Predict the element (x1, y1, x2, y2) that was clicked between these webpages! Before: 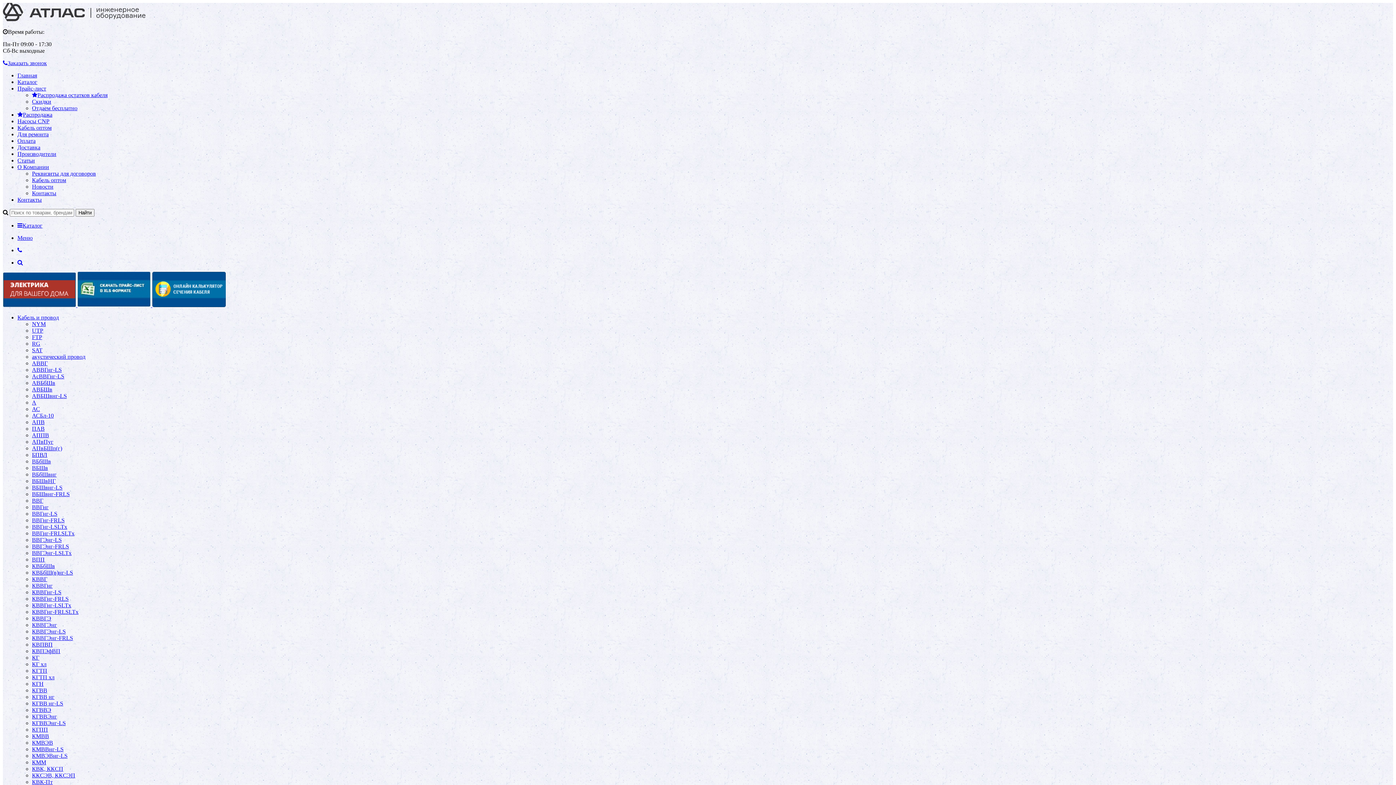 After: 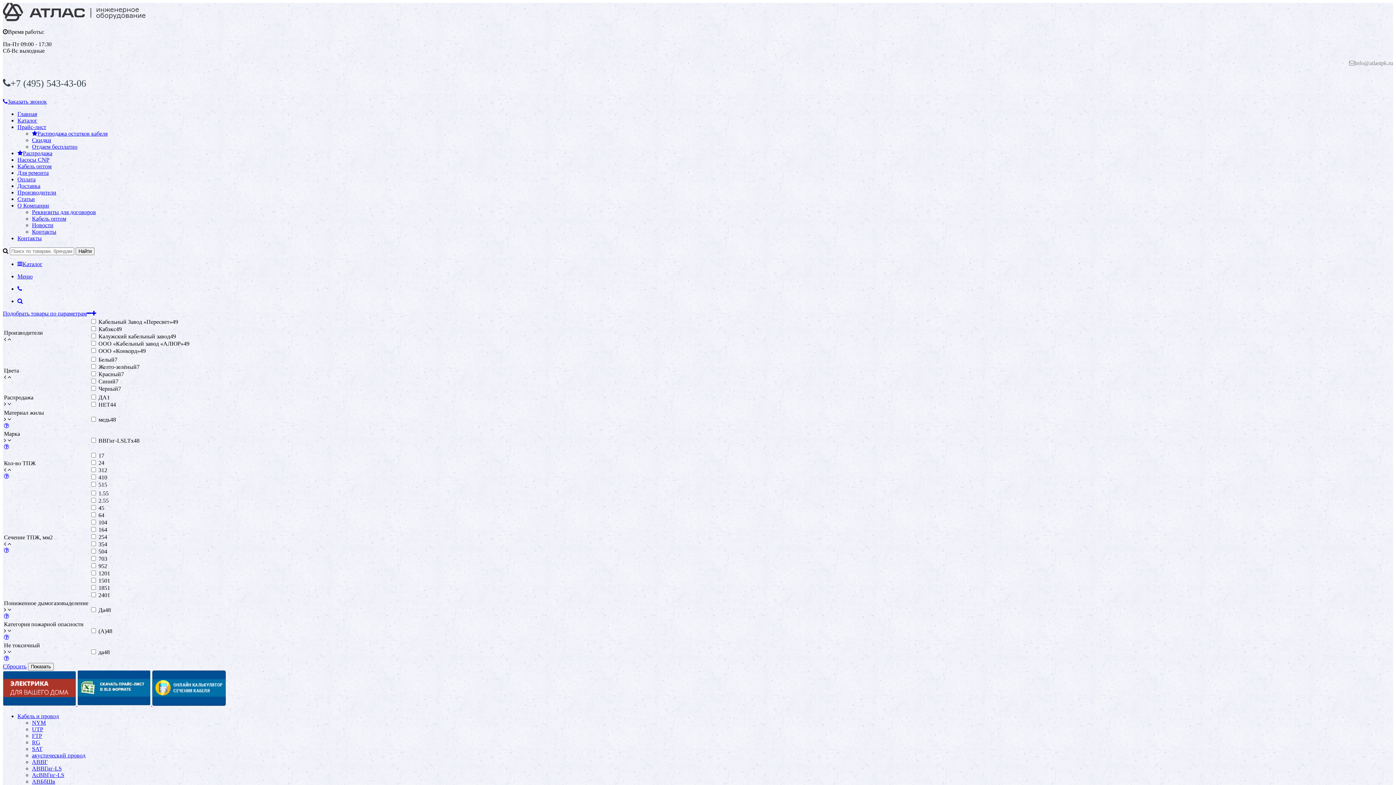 Action: label: ВВГнг-LSLTx bbox: (32, 524, 67, 530)